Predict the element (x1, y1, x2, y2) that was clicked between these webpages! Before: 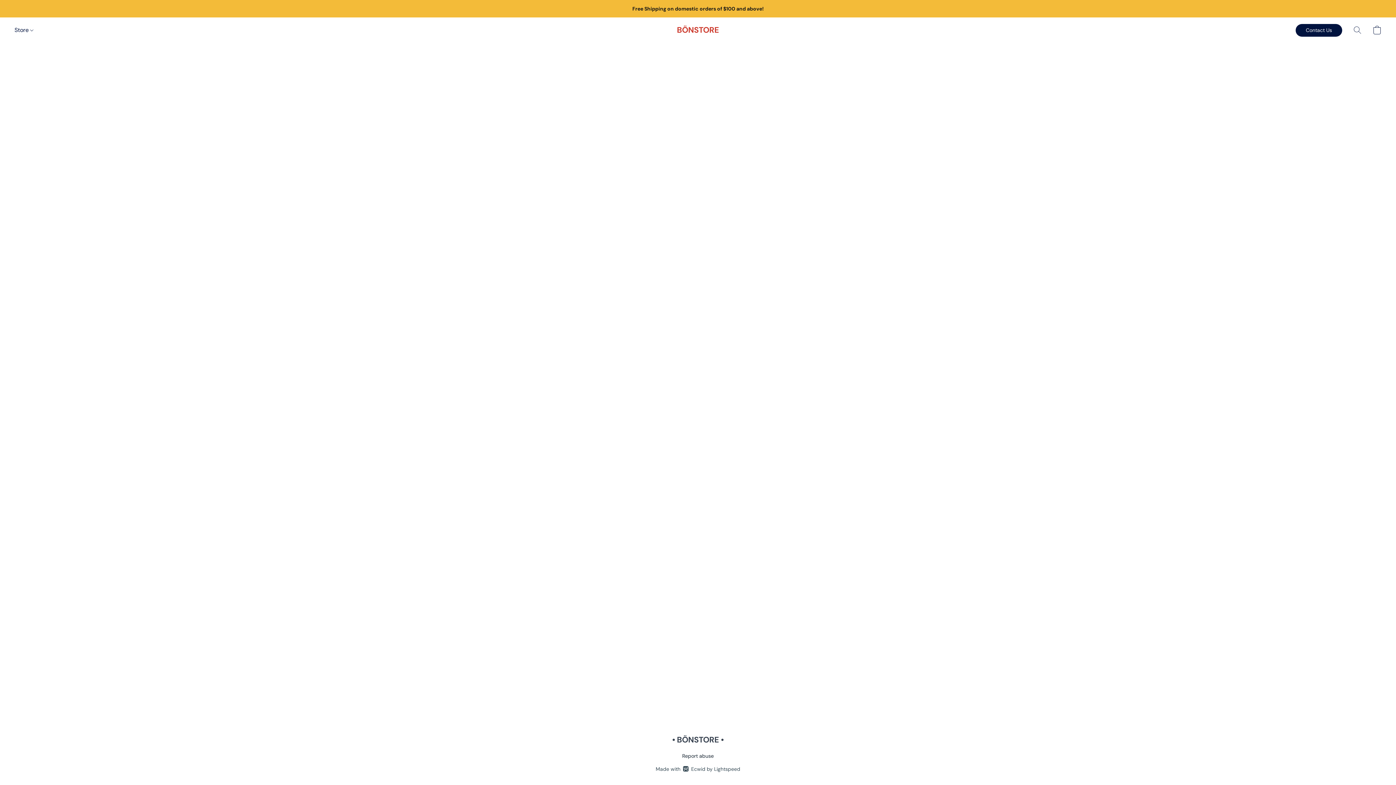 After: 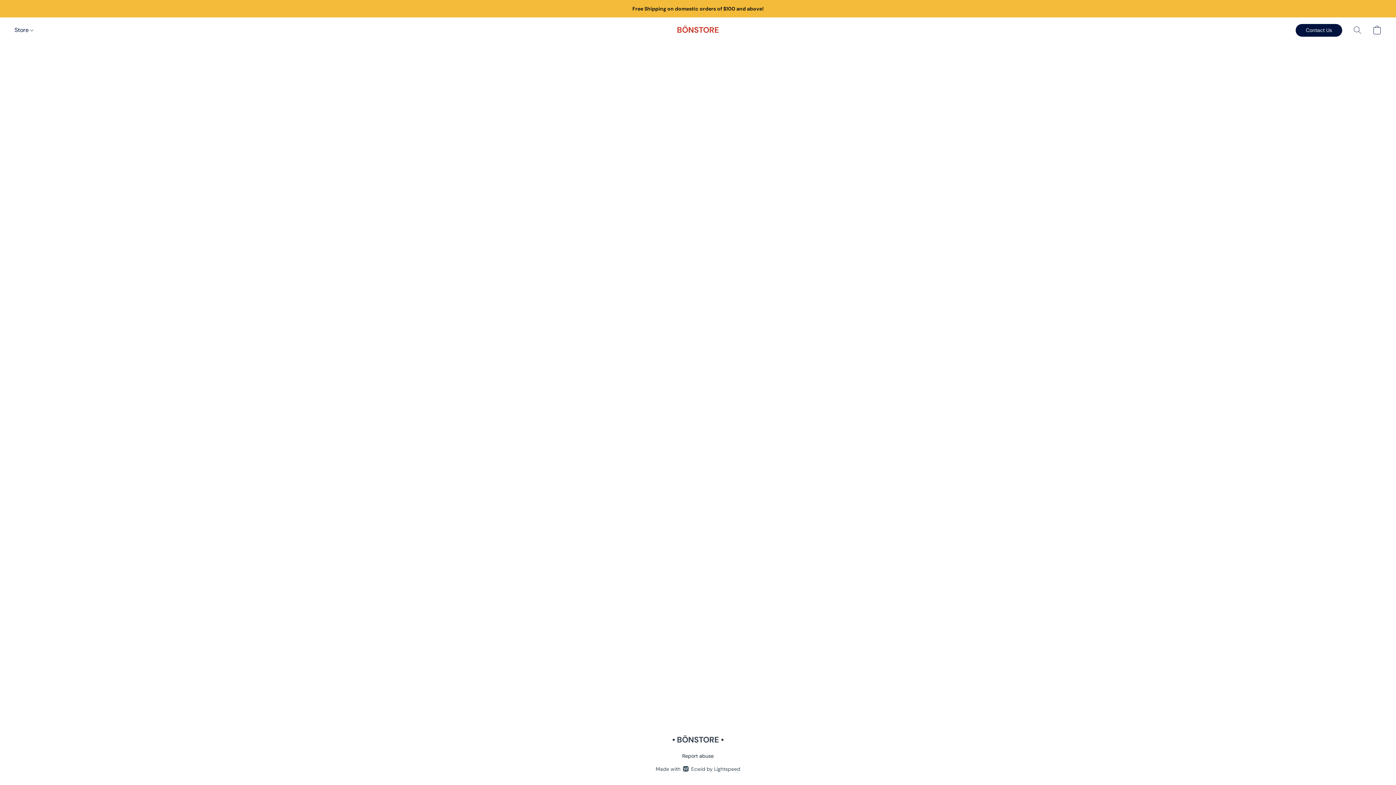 Action: label: Store bbox: (14, 23, 33, 37)